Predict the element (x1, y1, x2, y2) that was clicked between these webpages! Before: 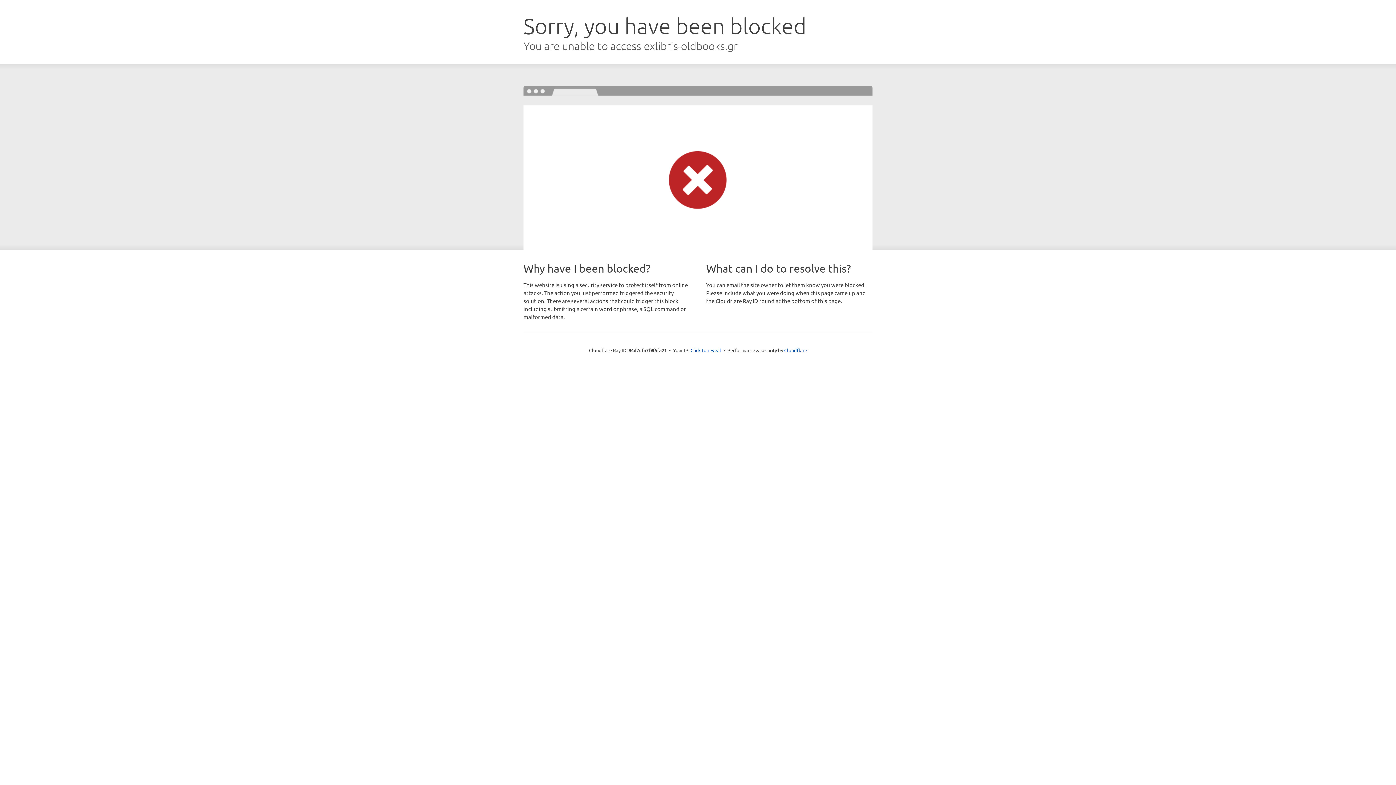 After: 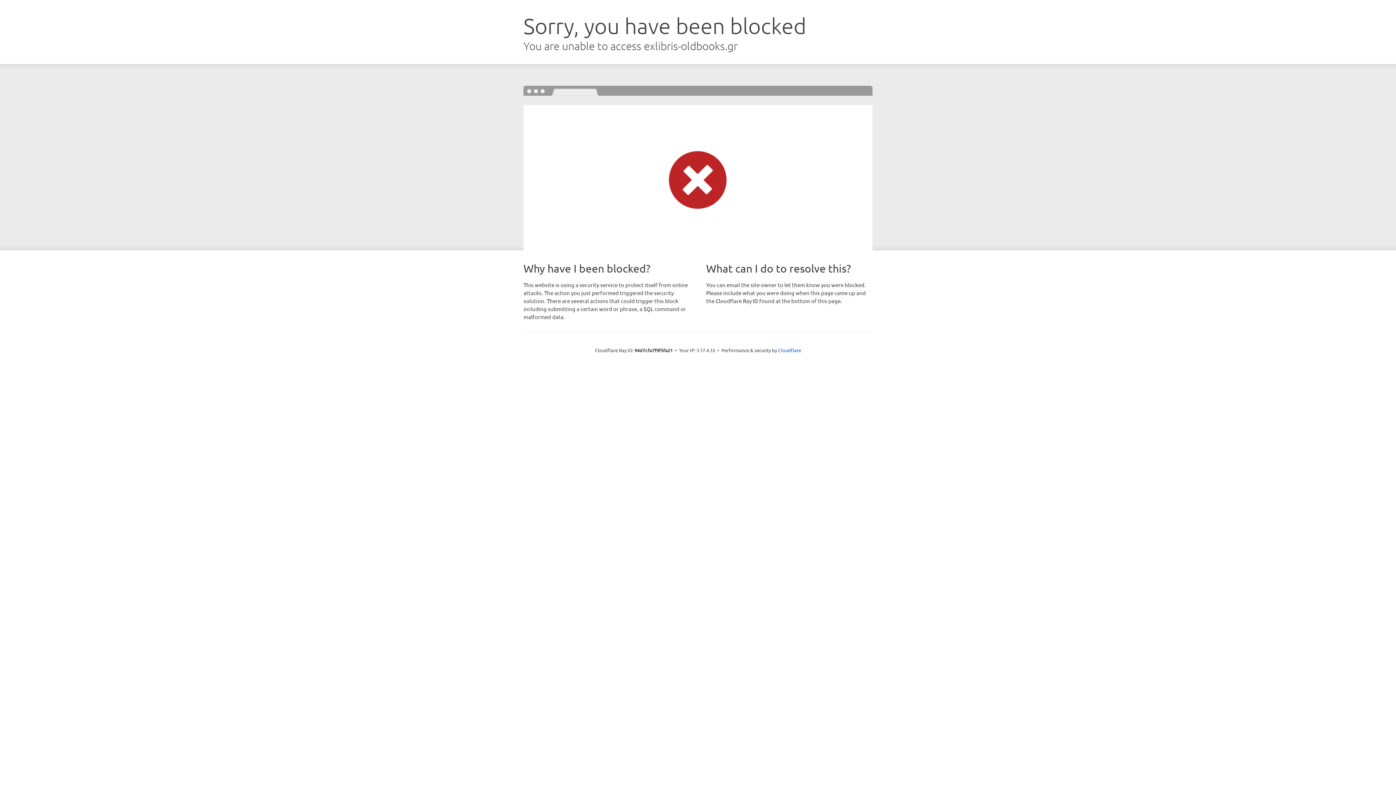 Action: label: Click to reveal bbox: (690, 346, 721, 353)